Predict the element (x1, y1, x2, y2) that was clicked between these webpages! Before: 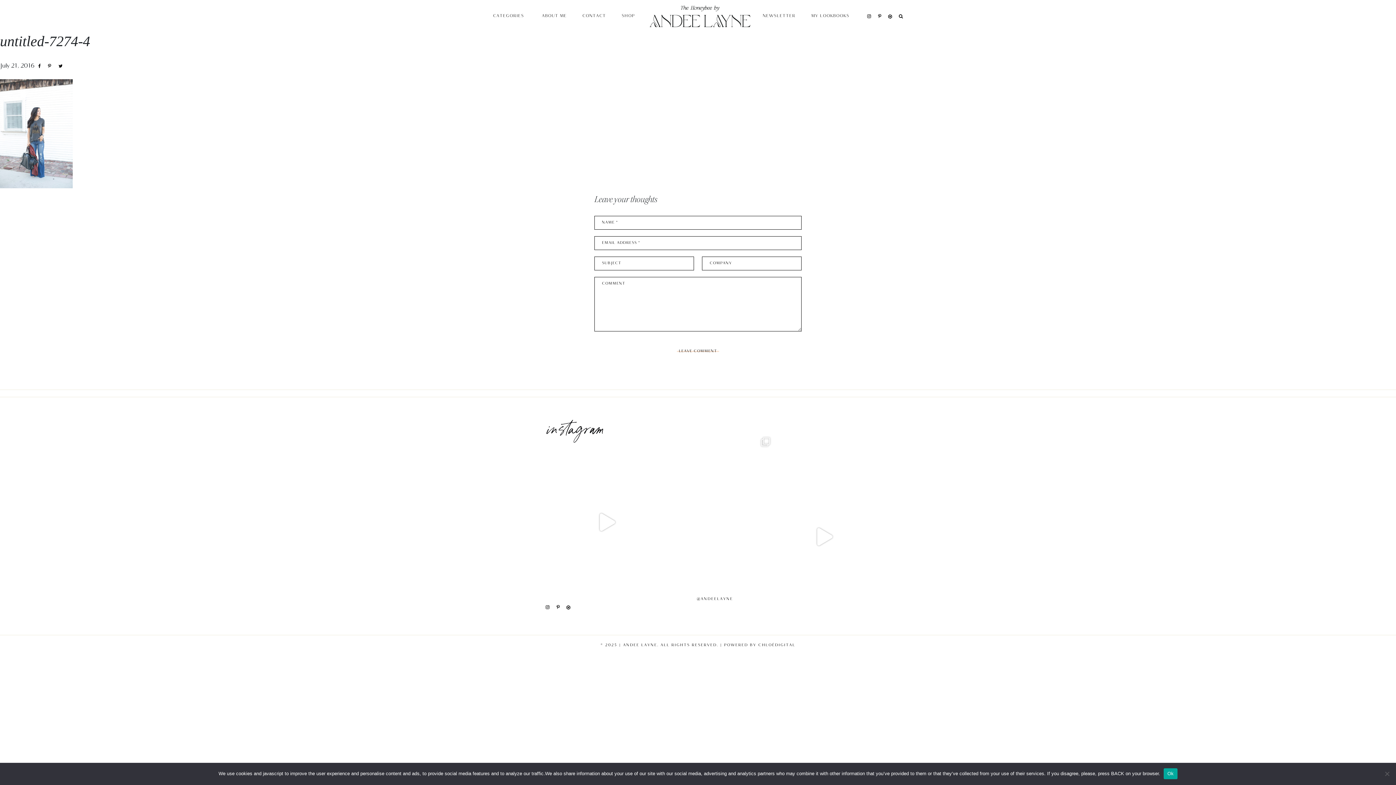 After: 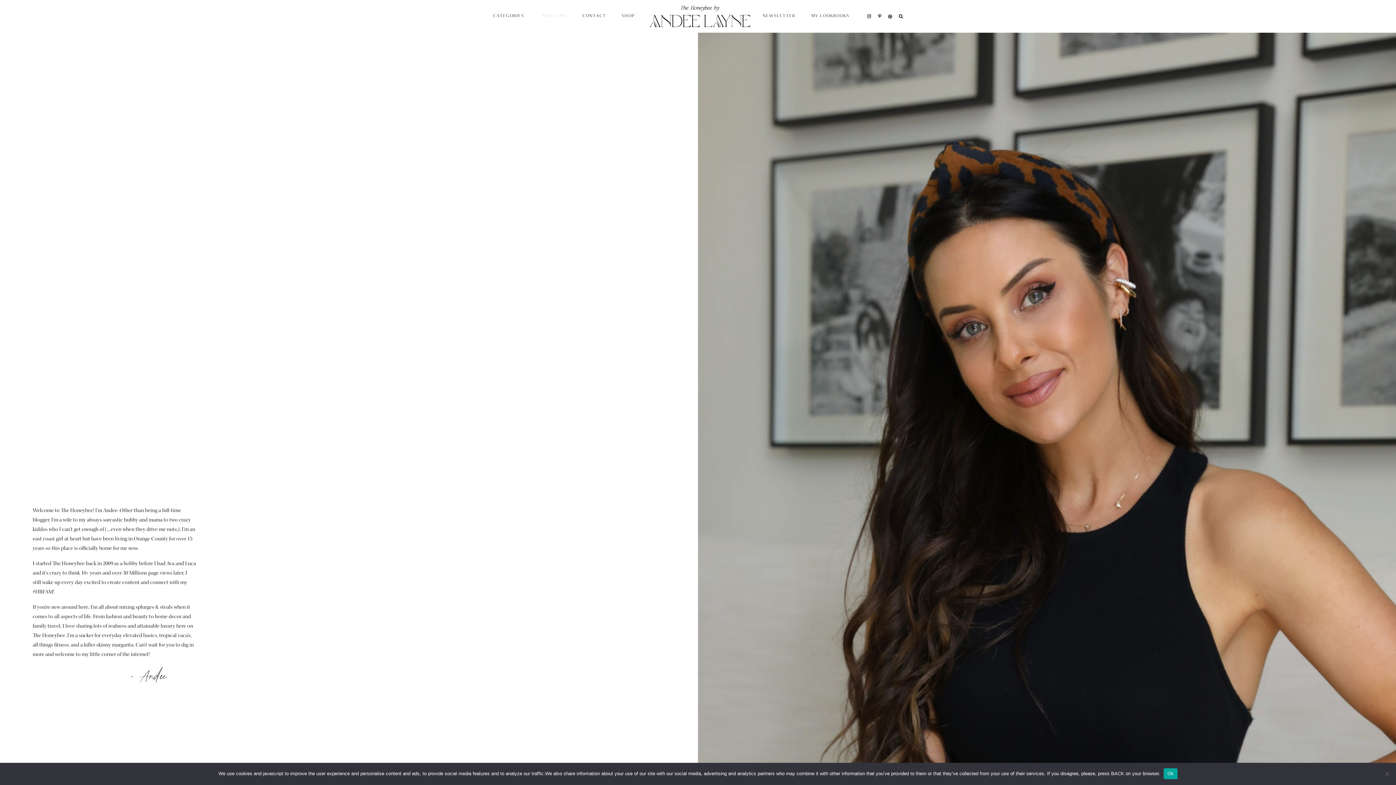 Action: bbox: (538, 9, 570, 23) label: ABOUT ME